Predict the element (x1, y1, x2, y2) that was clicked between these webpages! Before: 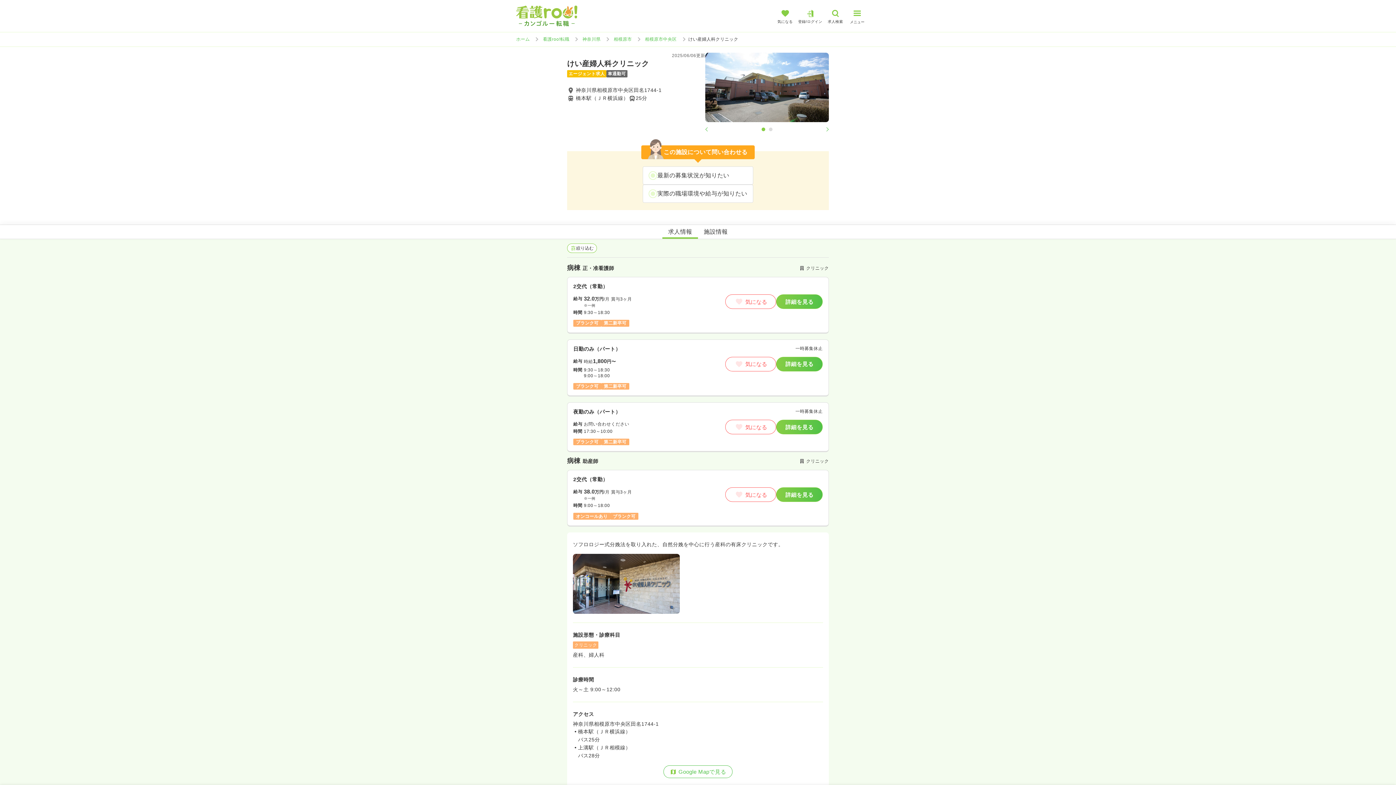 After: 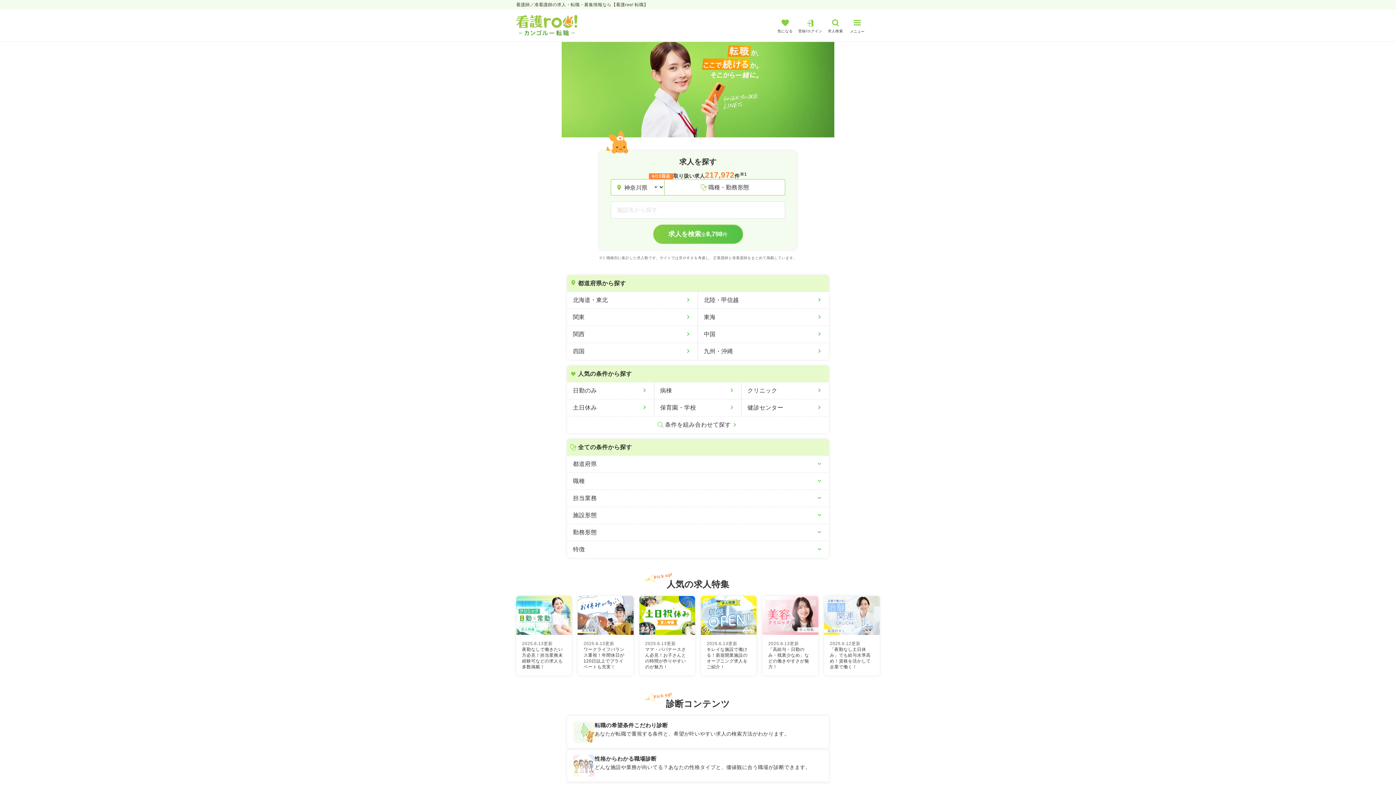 Action: bbox: (543, 36, 569, 41) label: 看護roo!転職